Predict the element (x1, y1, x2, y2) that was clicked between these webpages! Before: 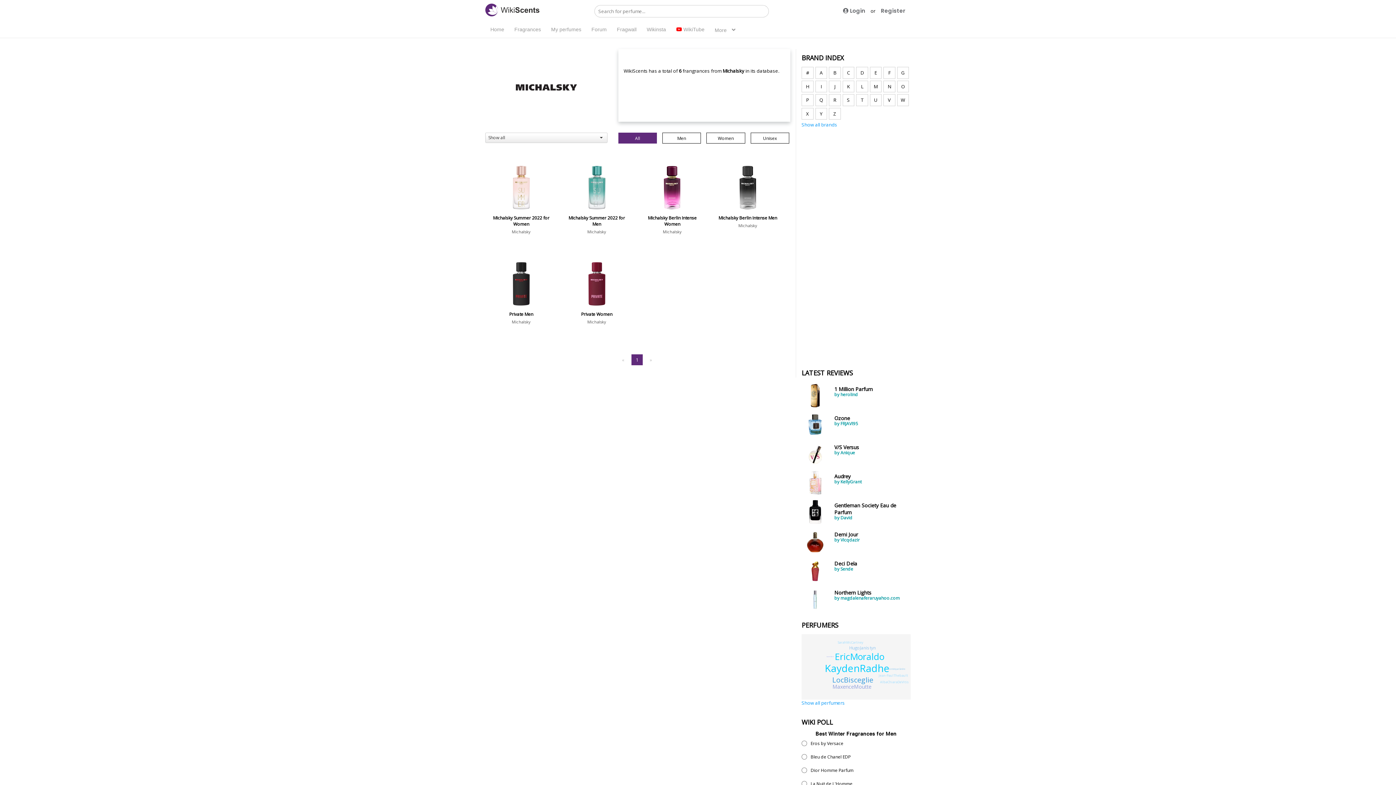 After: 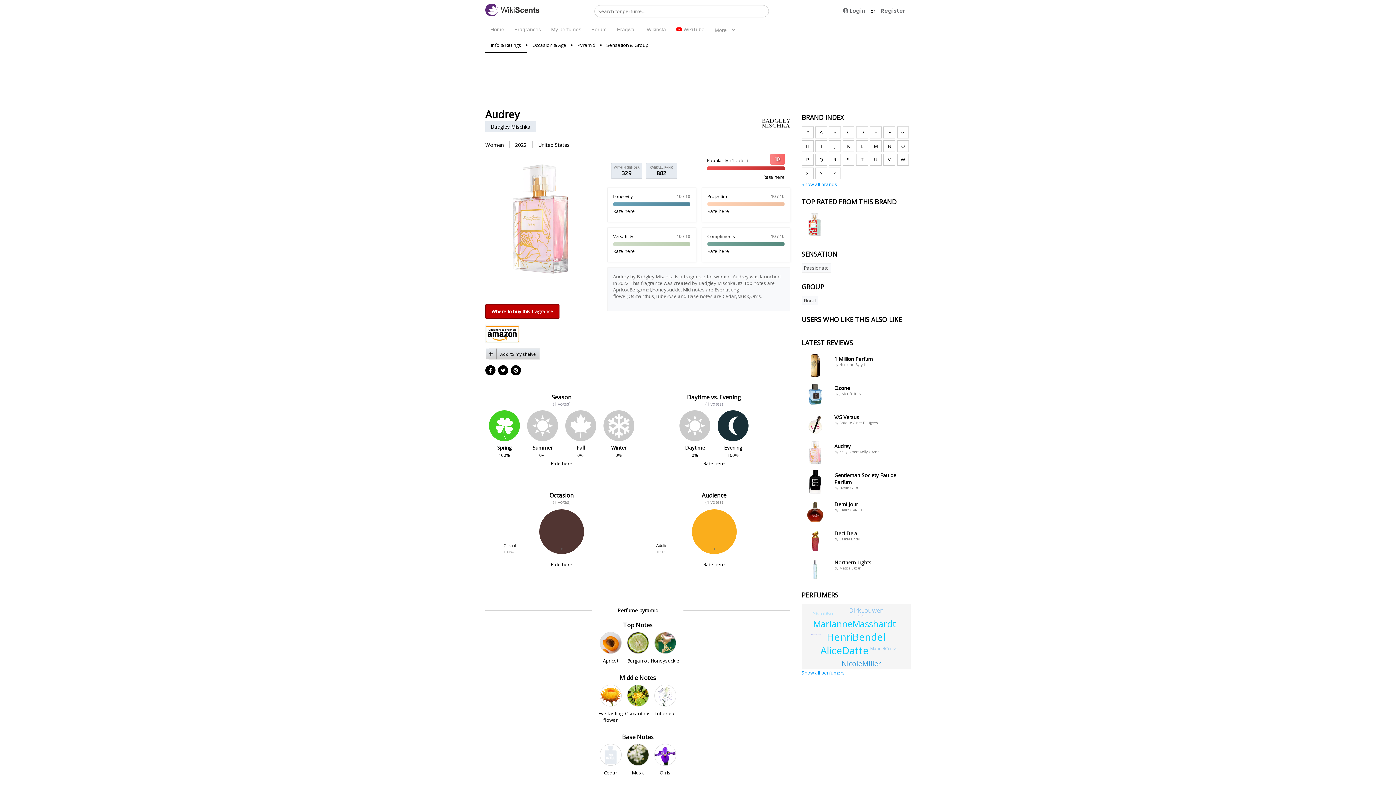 Action: bbox: (801, 469, 829, 496)